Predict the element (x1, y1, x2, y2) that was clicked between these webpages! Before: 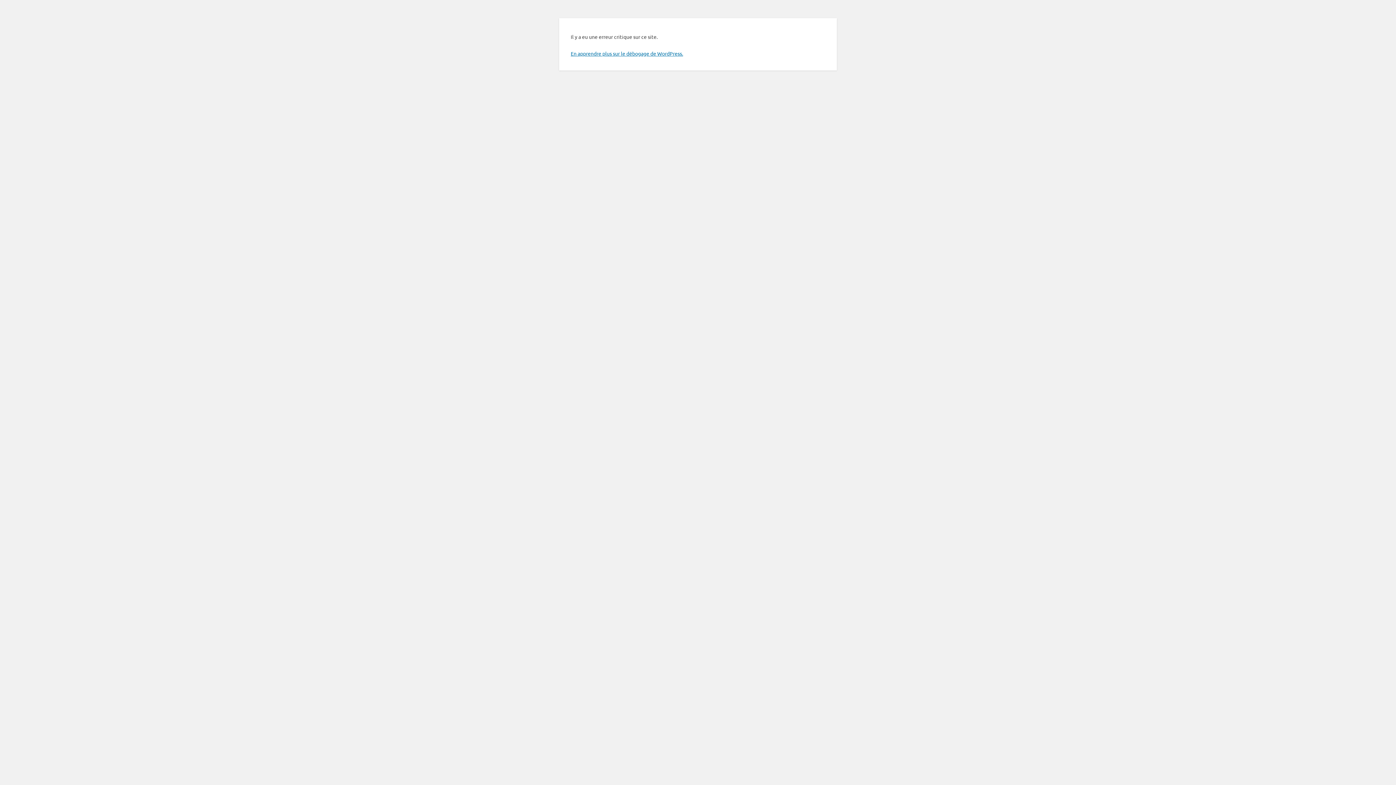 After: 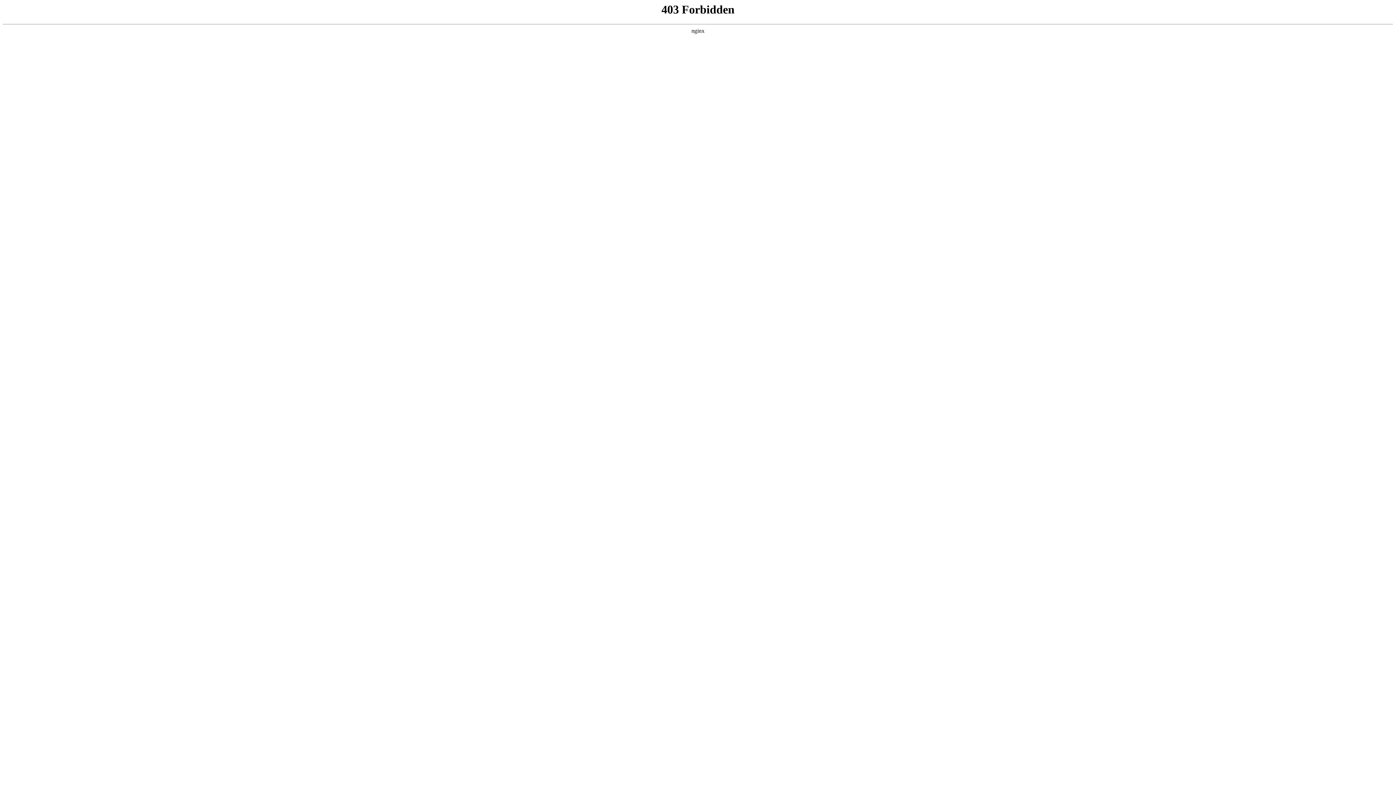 Action: label: En apprendre plus sur le débogage de WordPress. bbox: (570, 50, 683, 56)